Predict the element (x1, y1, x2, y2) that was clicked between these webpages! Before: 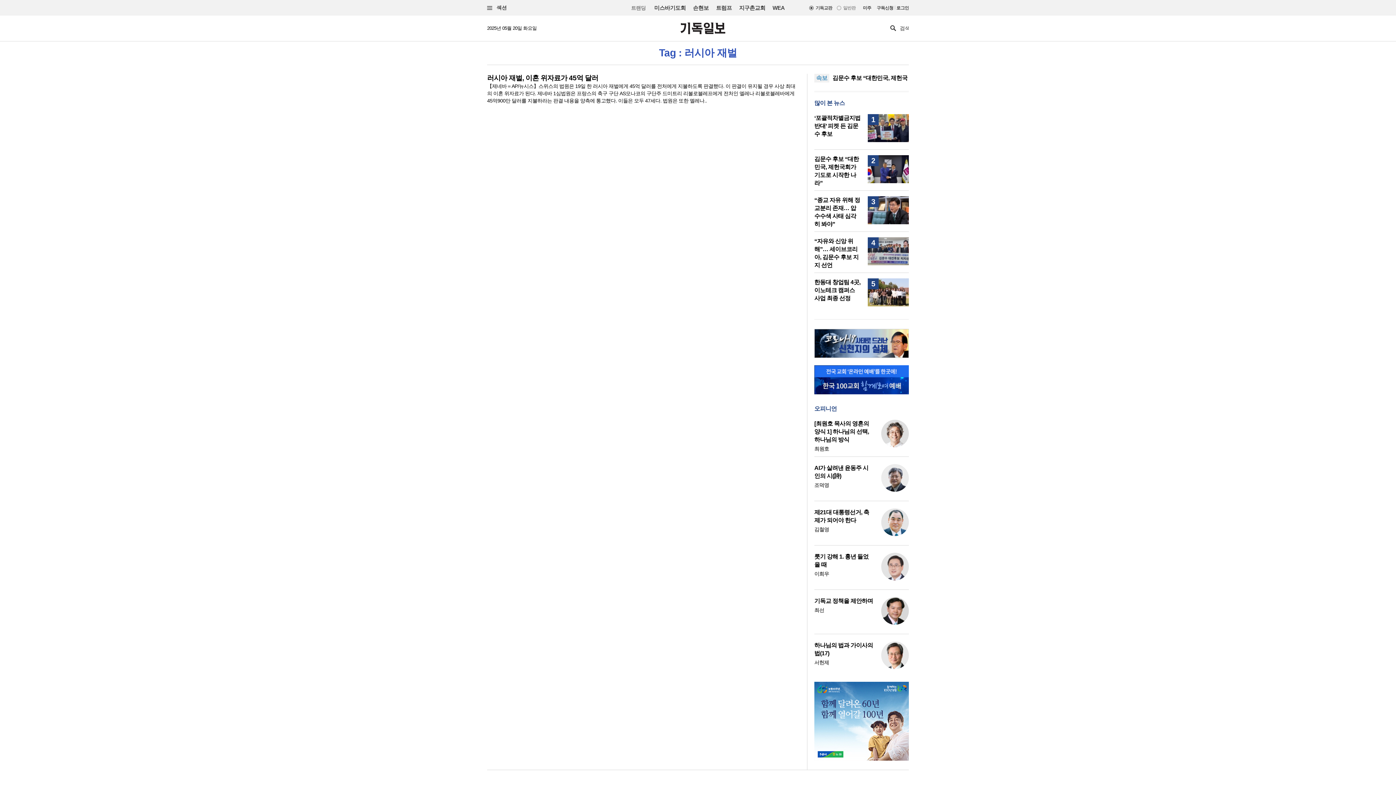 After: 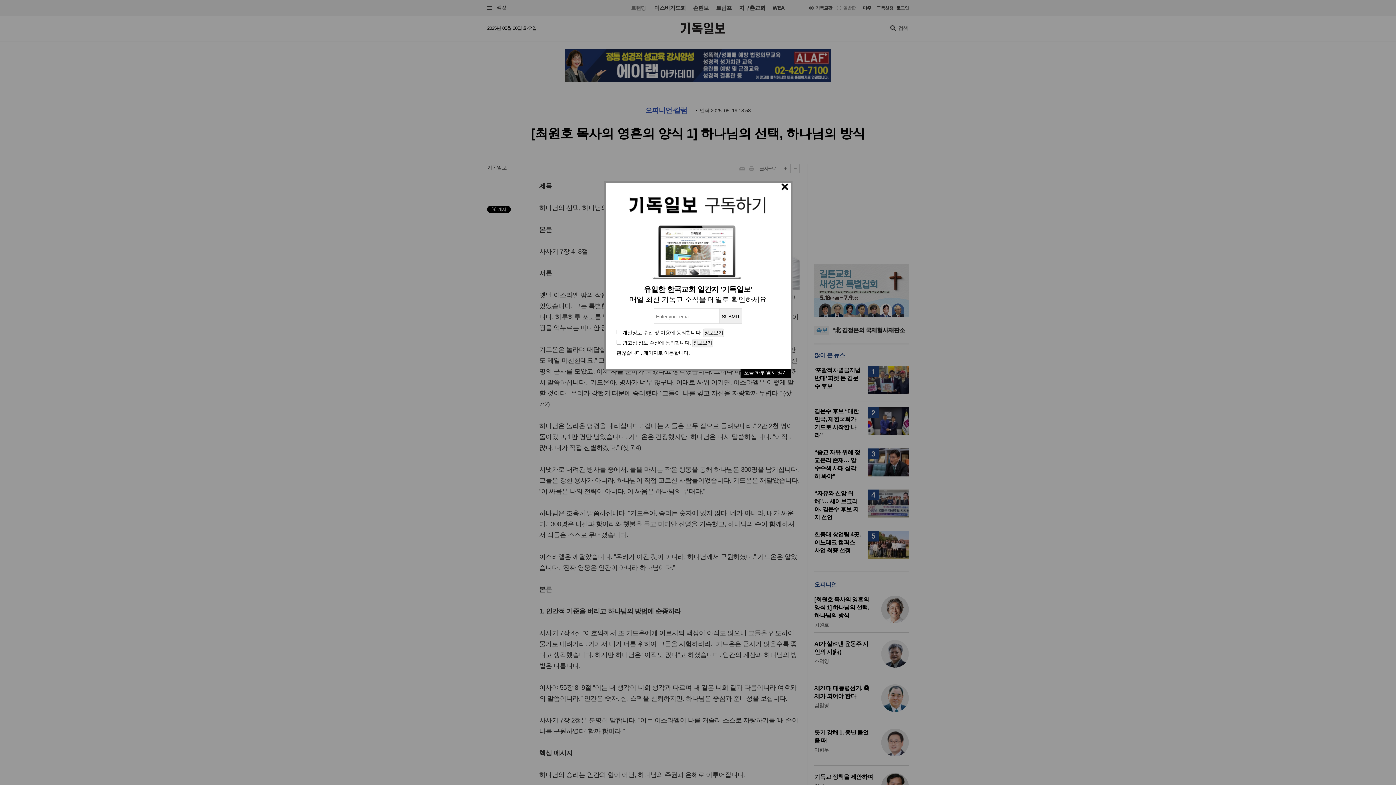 Action: bbox: (814, 420, 869, 442) label: [최원호 목사의 영혼의 양식 1] 하나님의 선택, 하나님의 방식